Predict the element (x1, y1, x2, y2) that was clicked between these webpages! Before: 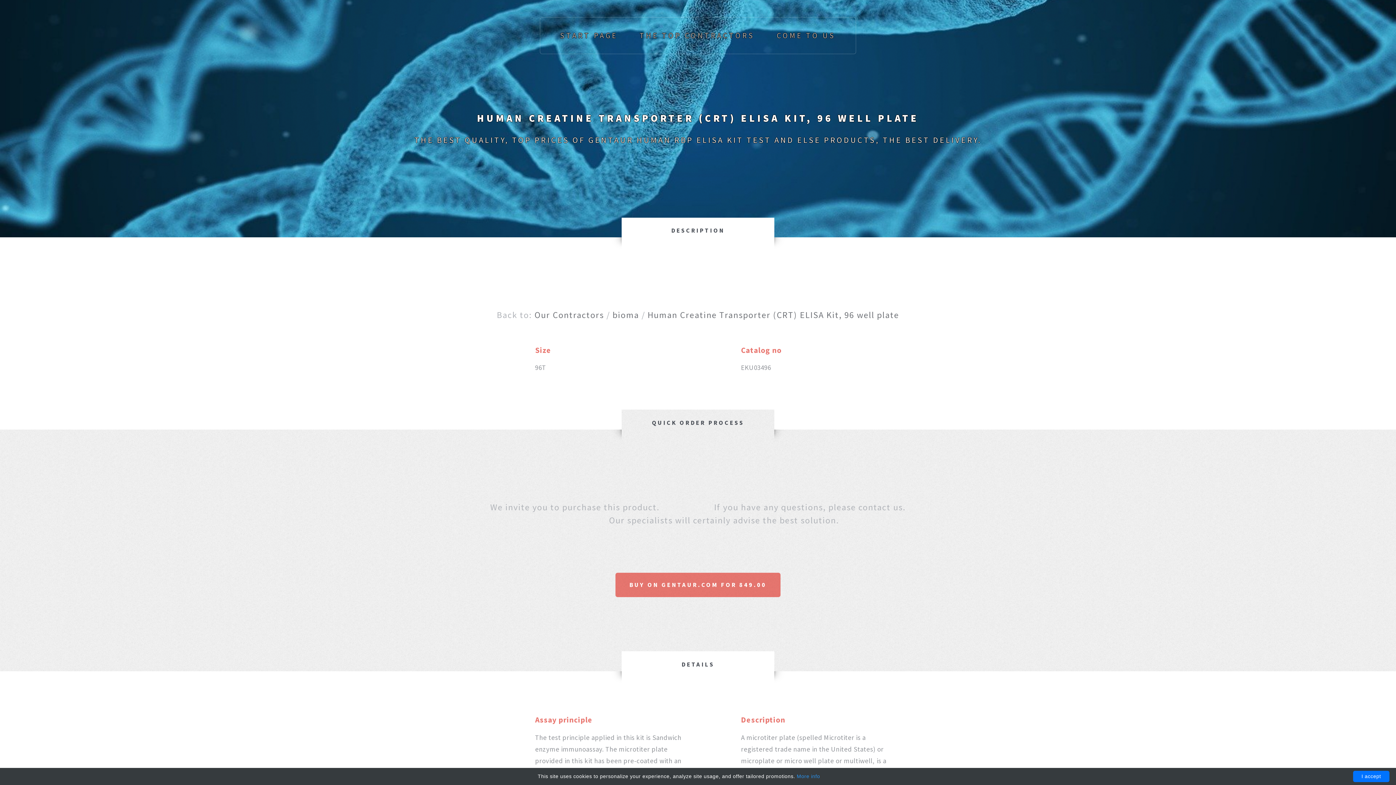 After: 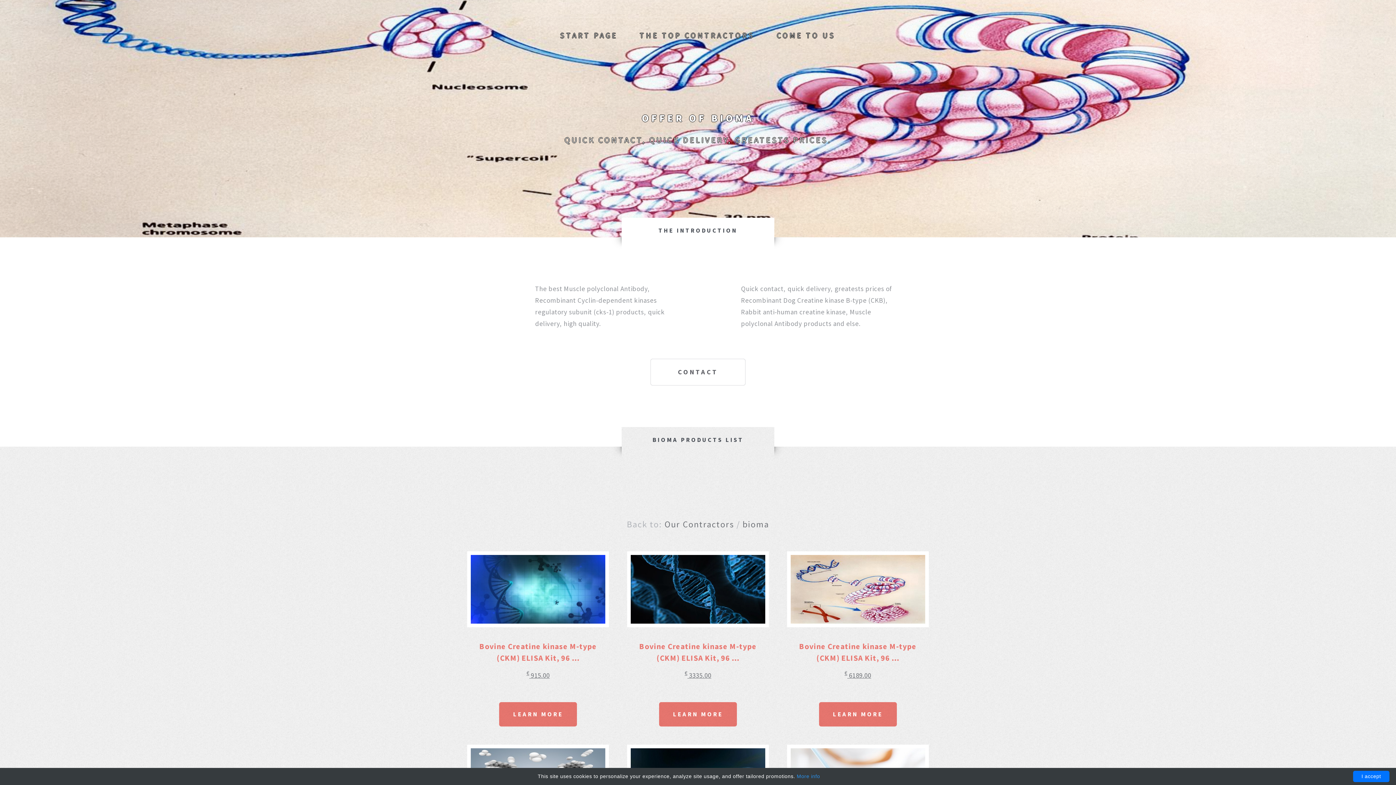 Action: bbox: (612, 309, 639, 320) label: bioma